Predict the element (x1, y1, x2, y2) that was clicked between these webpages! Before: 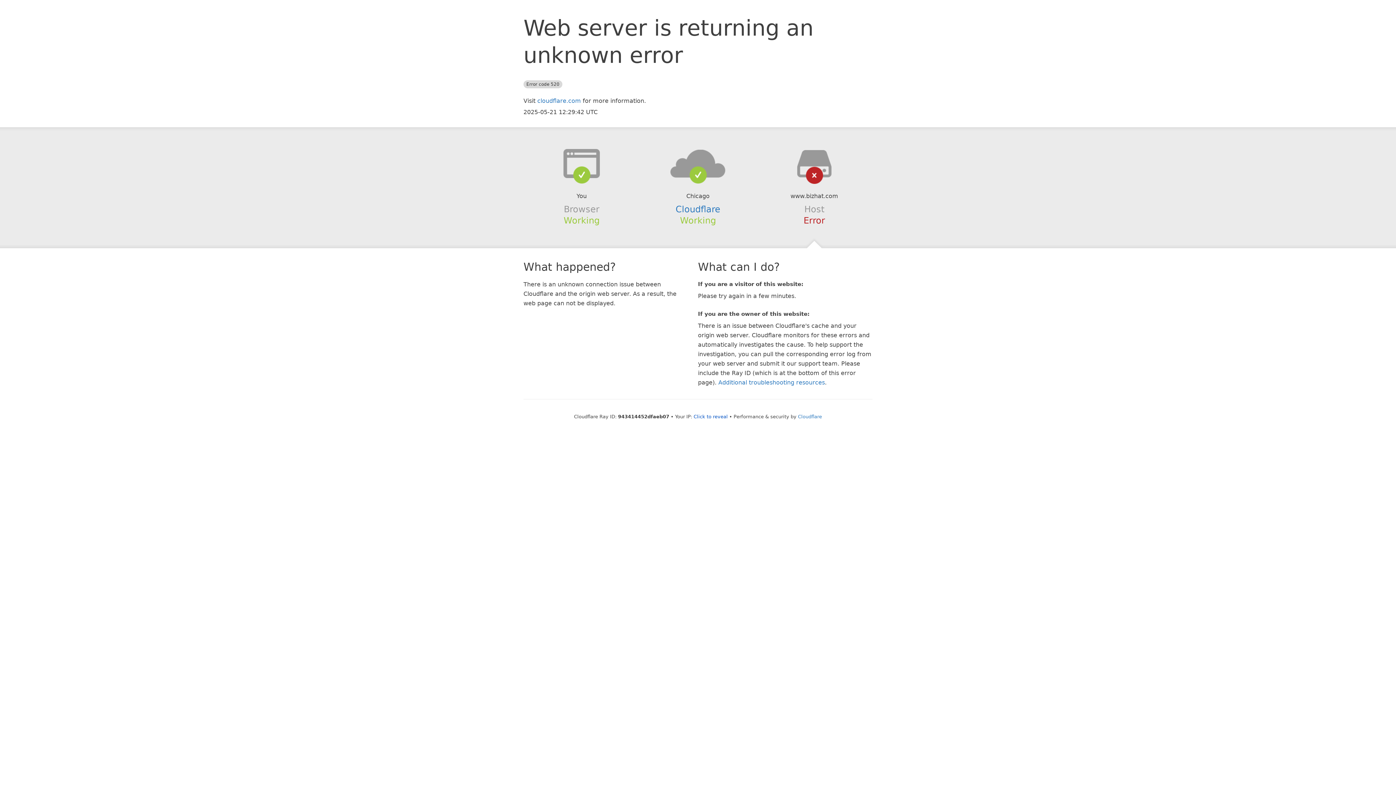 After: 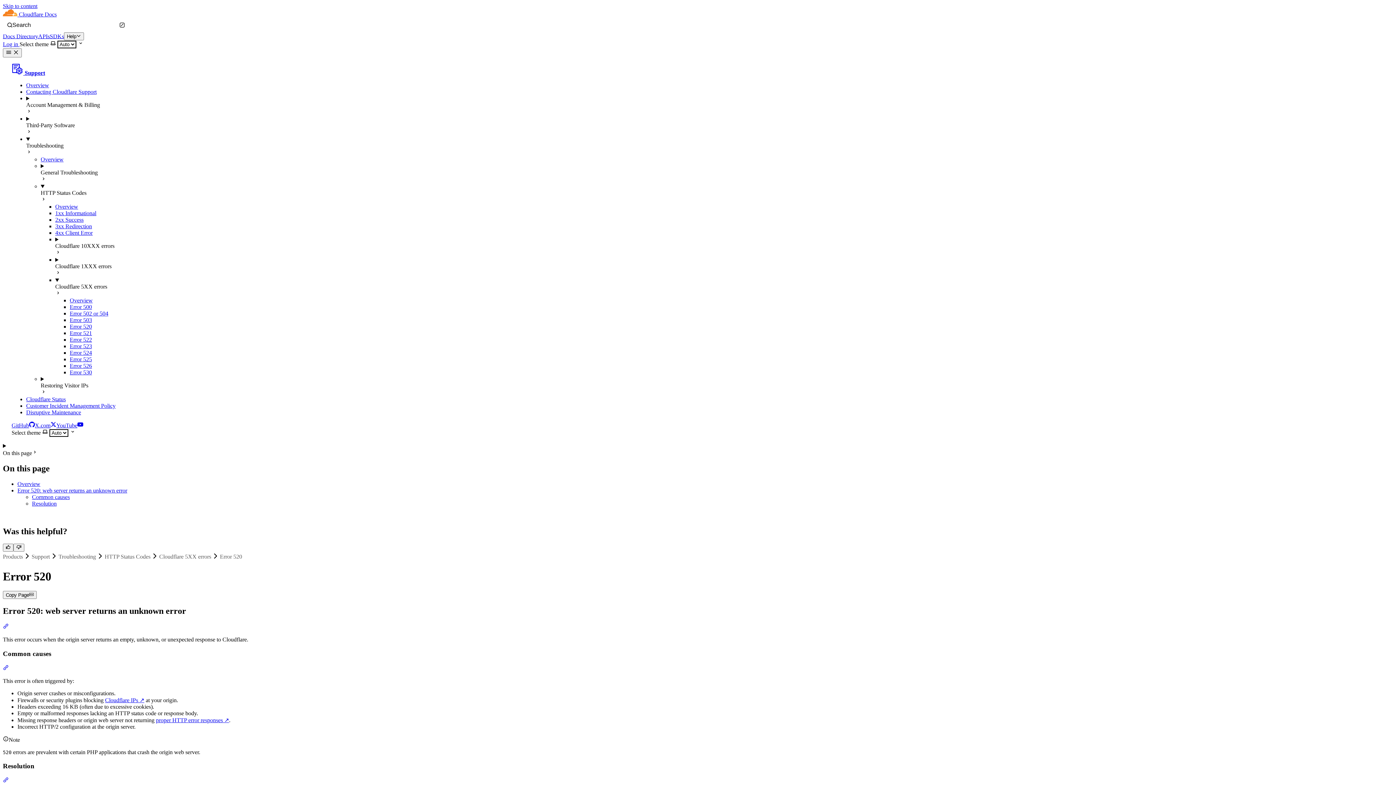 Action: bbox: (718, 379, 825, 386) label: Additional troubleshooting resources